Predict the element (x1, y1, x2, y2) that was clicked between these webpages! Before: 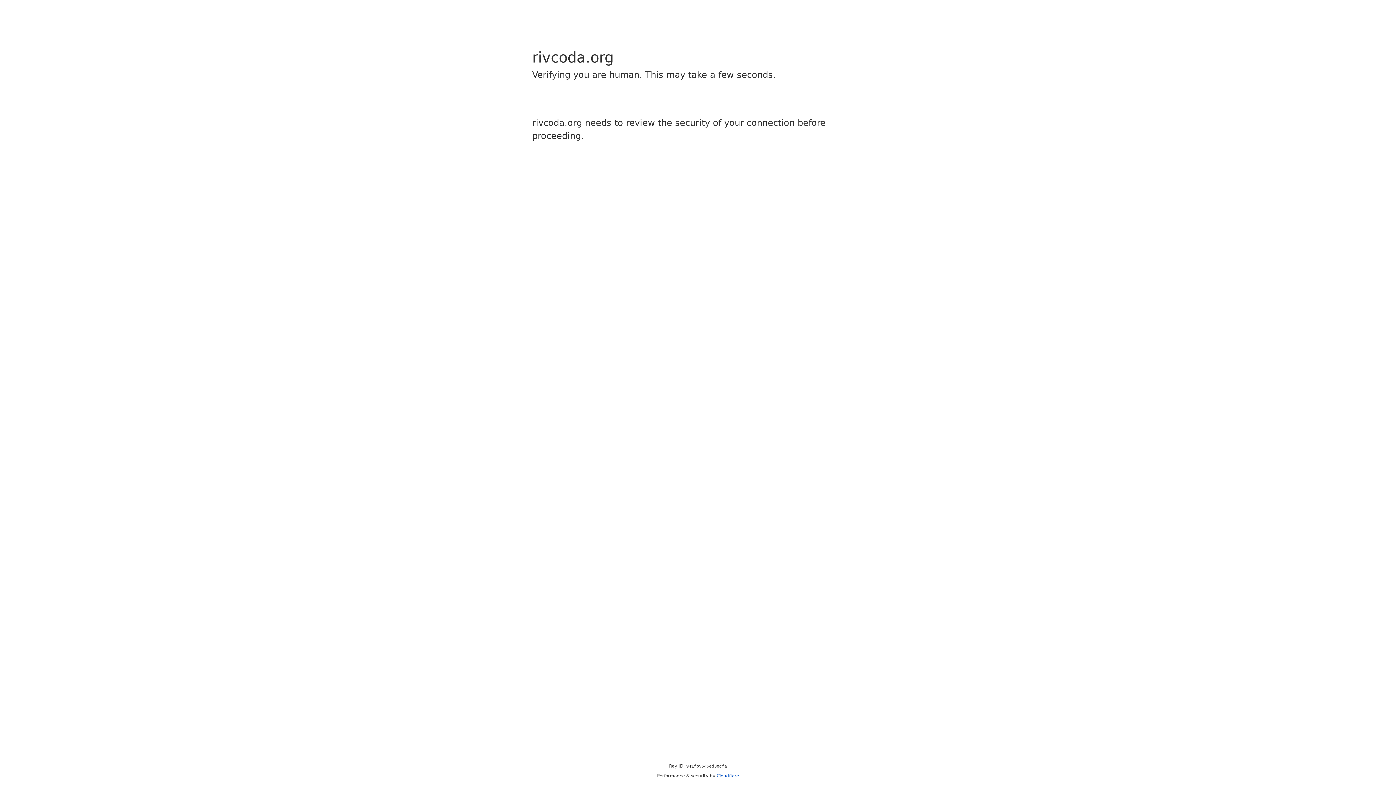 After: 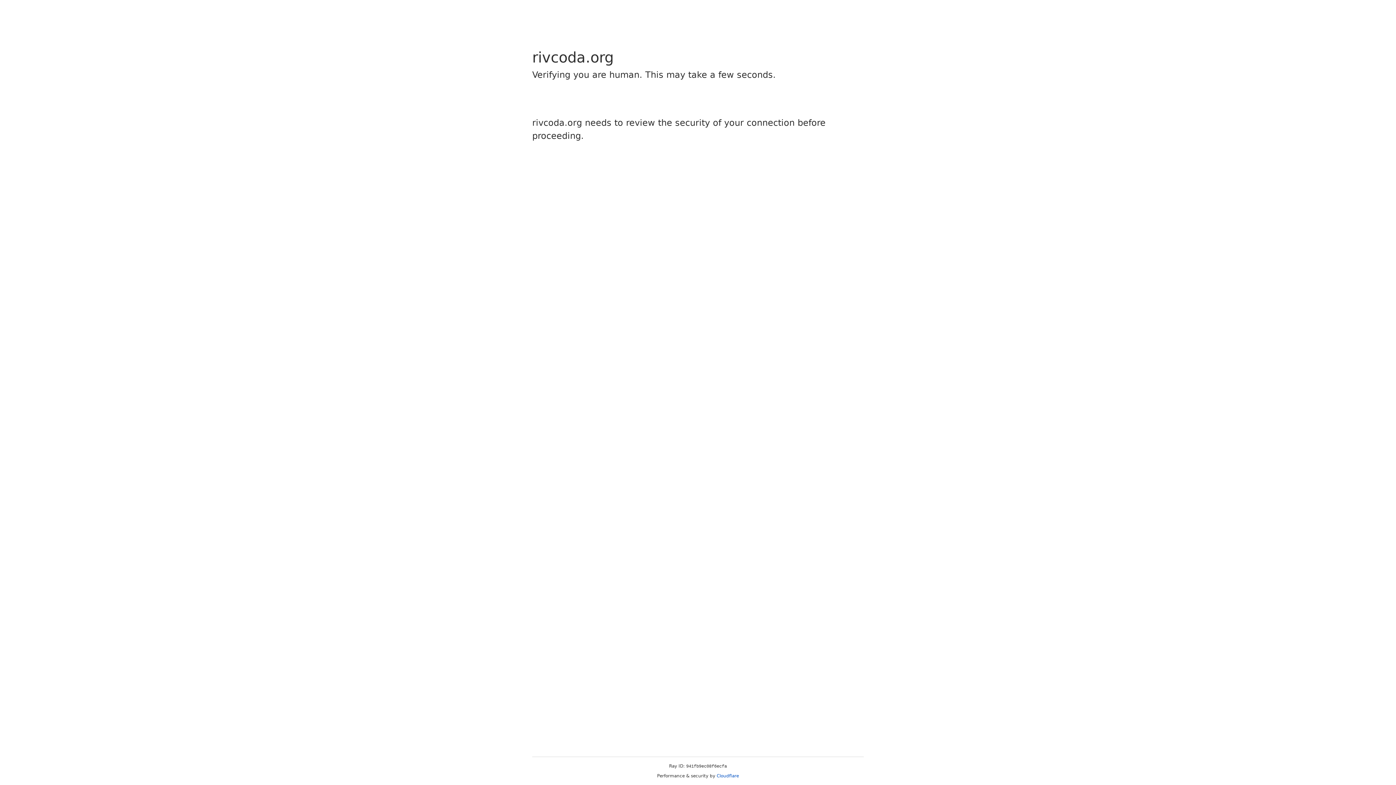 Action: bbox: (716, 773, 739, 778) label: Cloudflare